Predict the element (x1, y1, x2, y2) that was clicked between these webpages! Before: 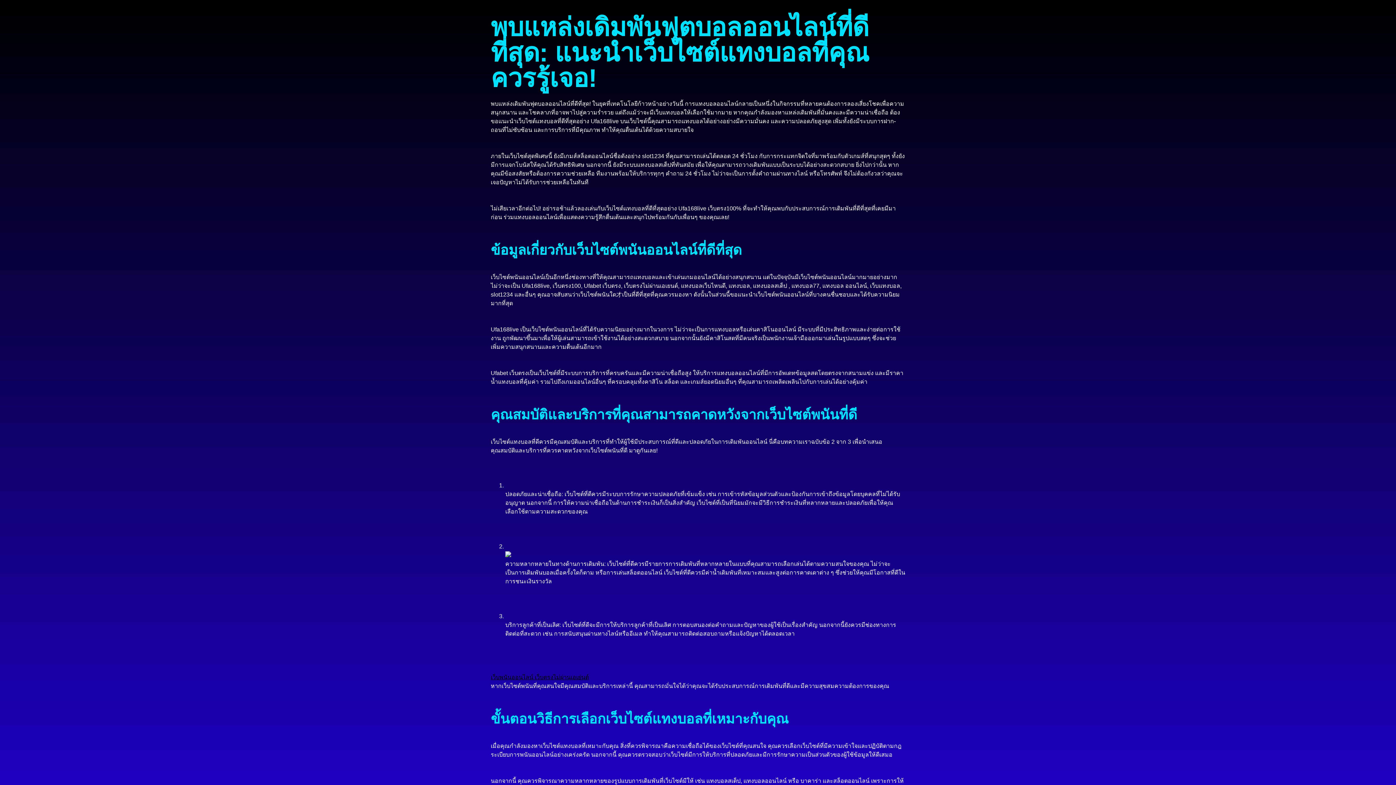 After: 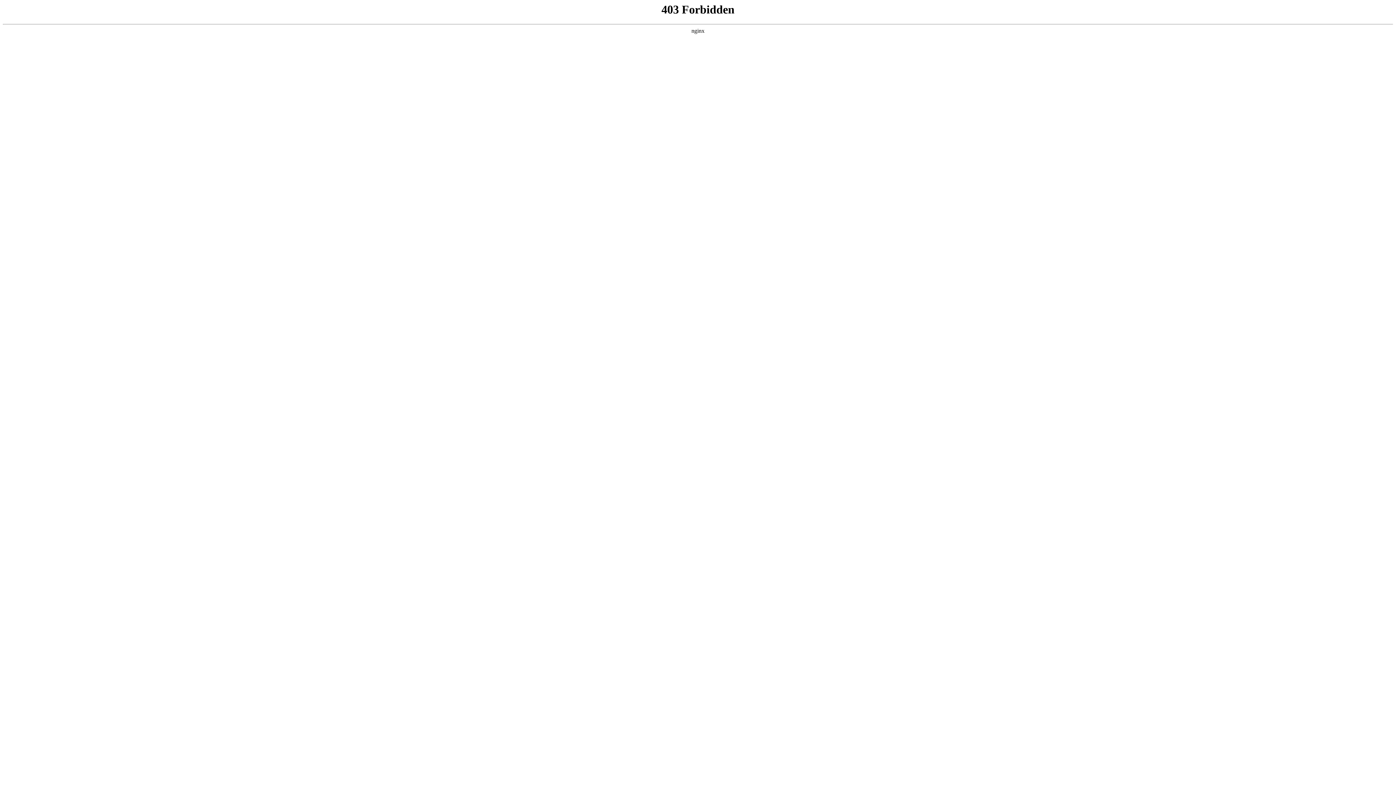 Action: bbox: (490, 674, 589, 680) label: เว็บพนันออนไลน์ เว็บตรงไม่ผ่านเอเย่นต์